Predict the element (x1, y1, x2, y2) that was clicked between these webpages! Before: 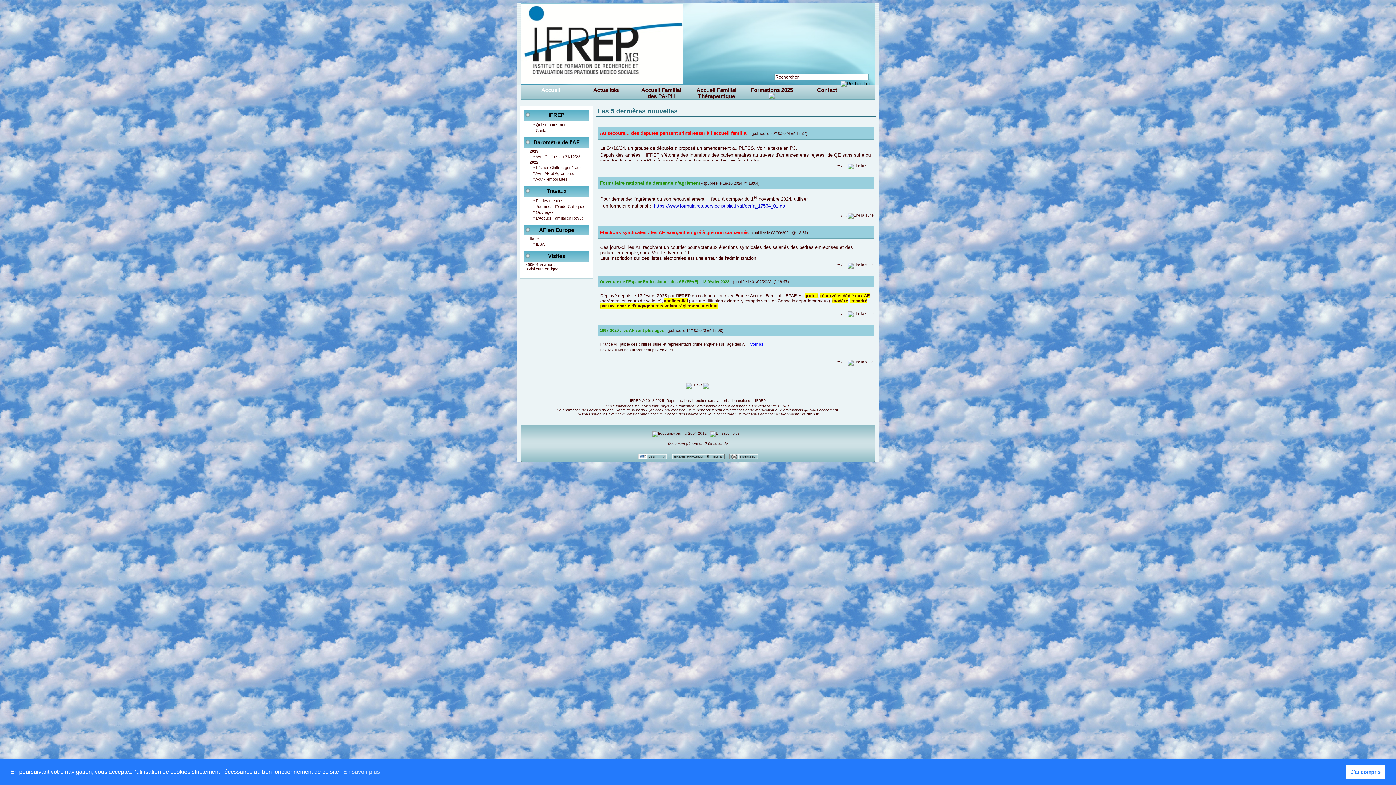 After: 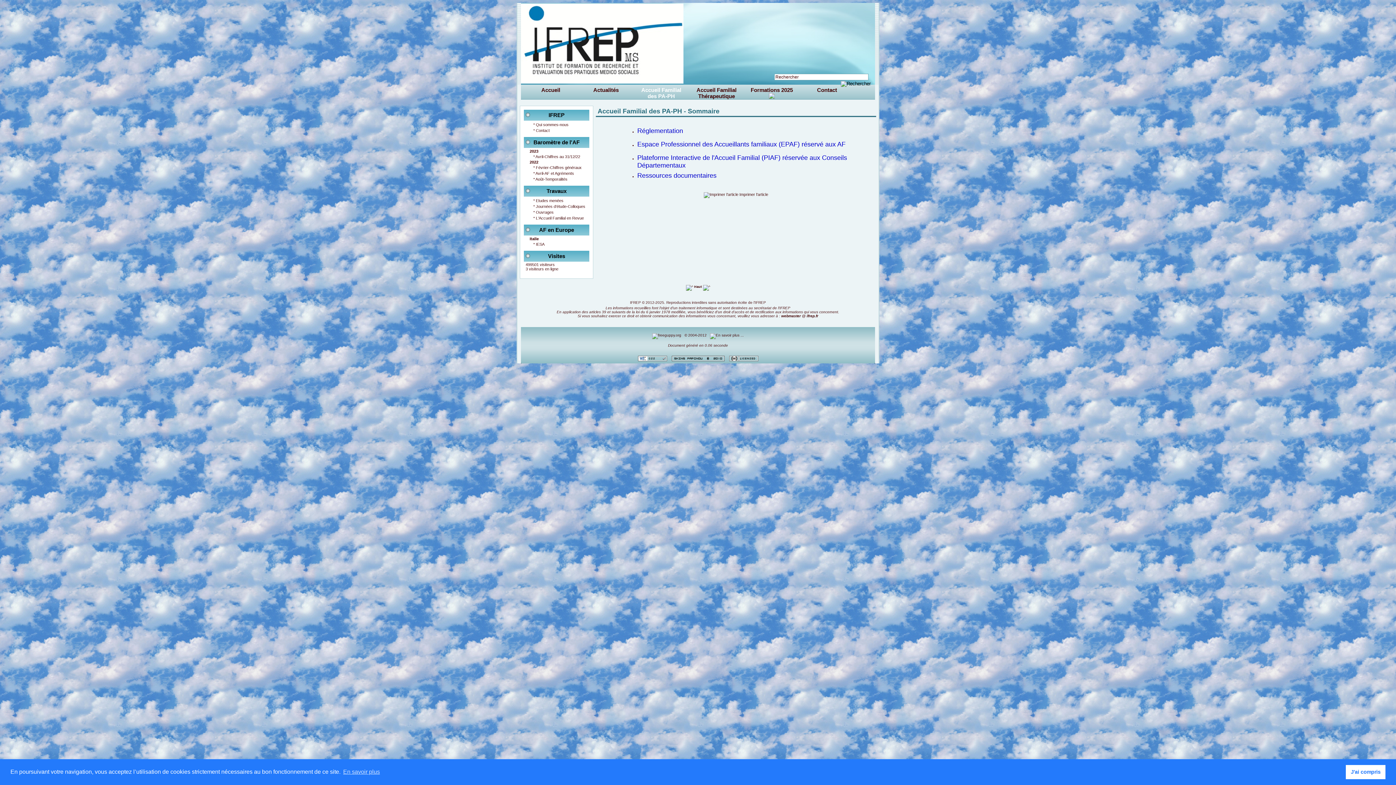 Action: bbox: (634, 85, 688, 100) label: Accueil Familial
des PA-PH